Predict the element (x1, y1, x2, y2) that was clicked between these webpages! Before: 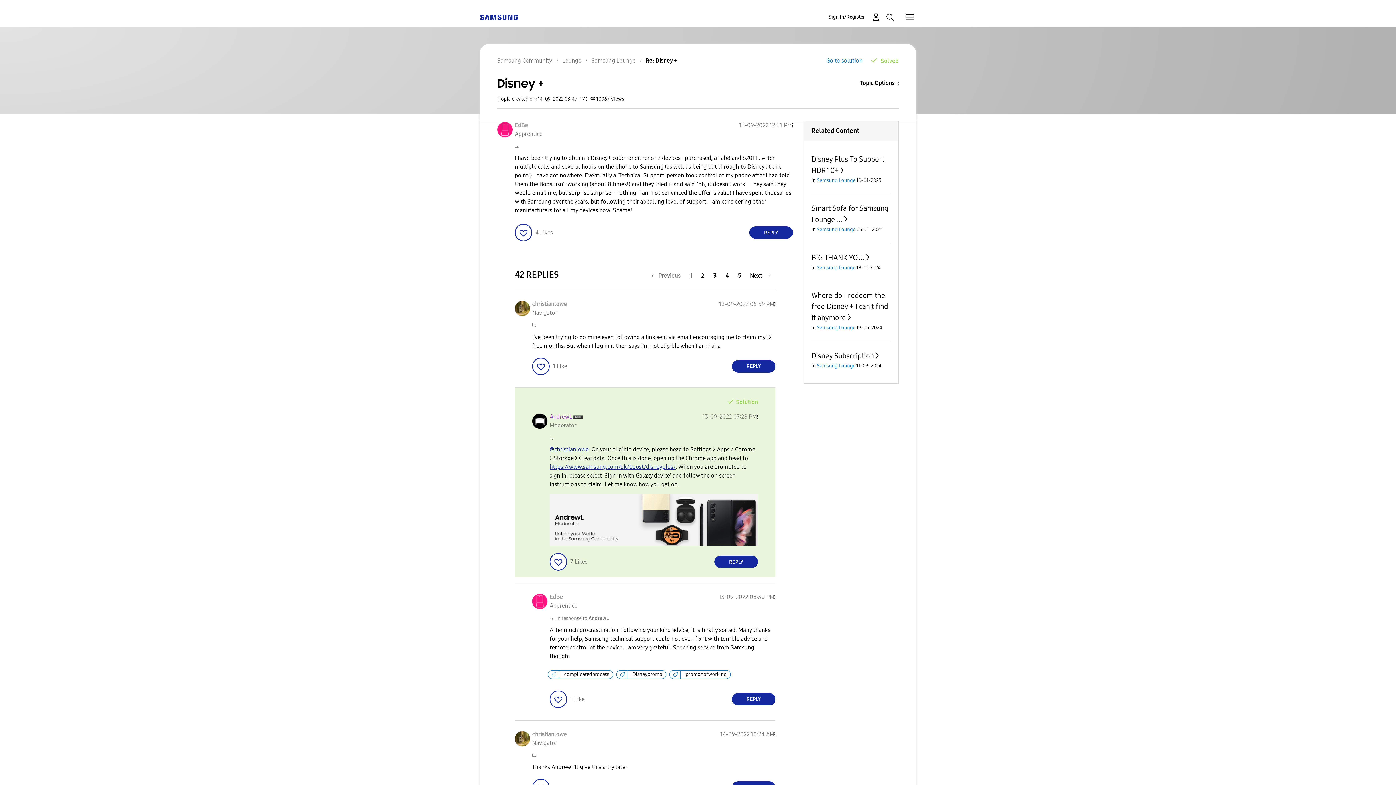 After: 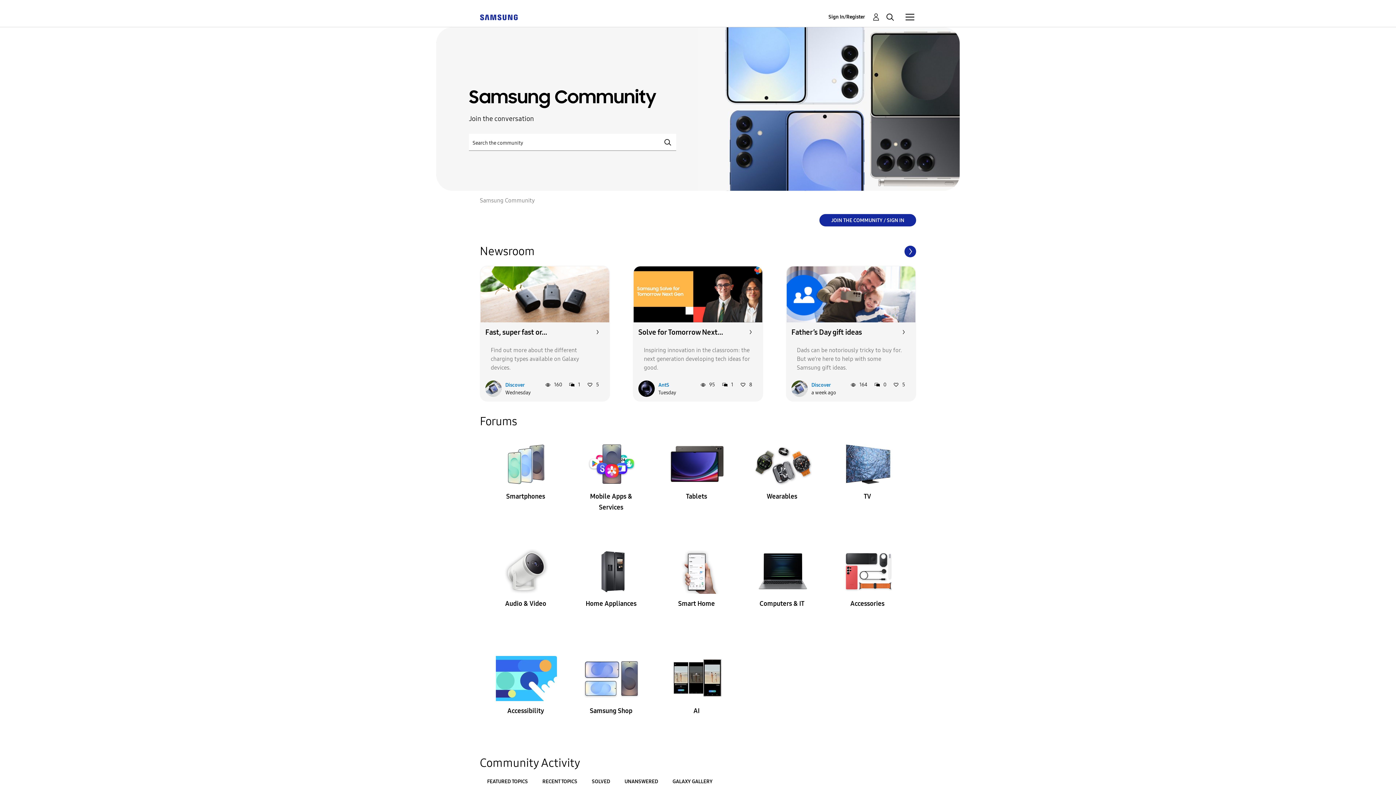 Action: bbox: (497, 57, 552, 64) label: Samsung Community